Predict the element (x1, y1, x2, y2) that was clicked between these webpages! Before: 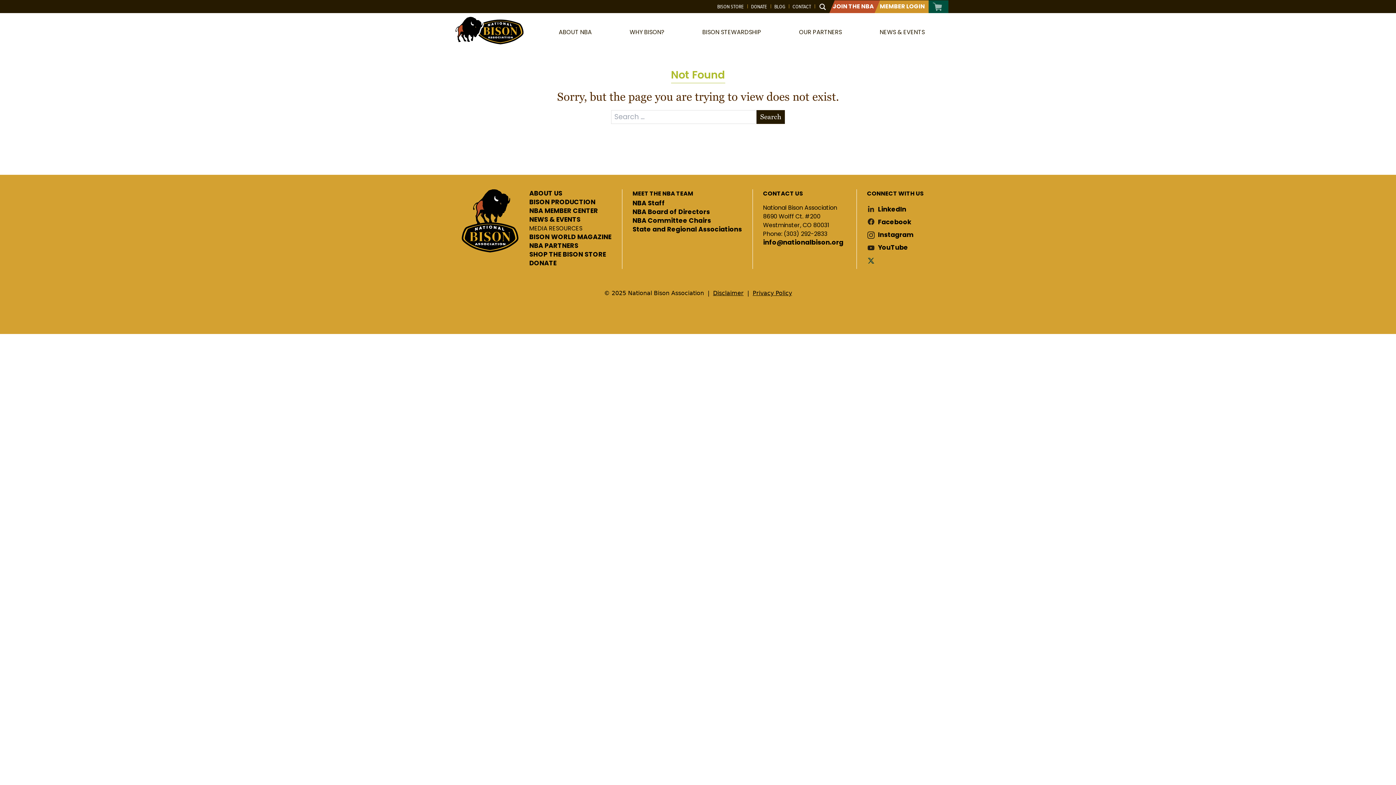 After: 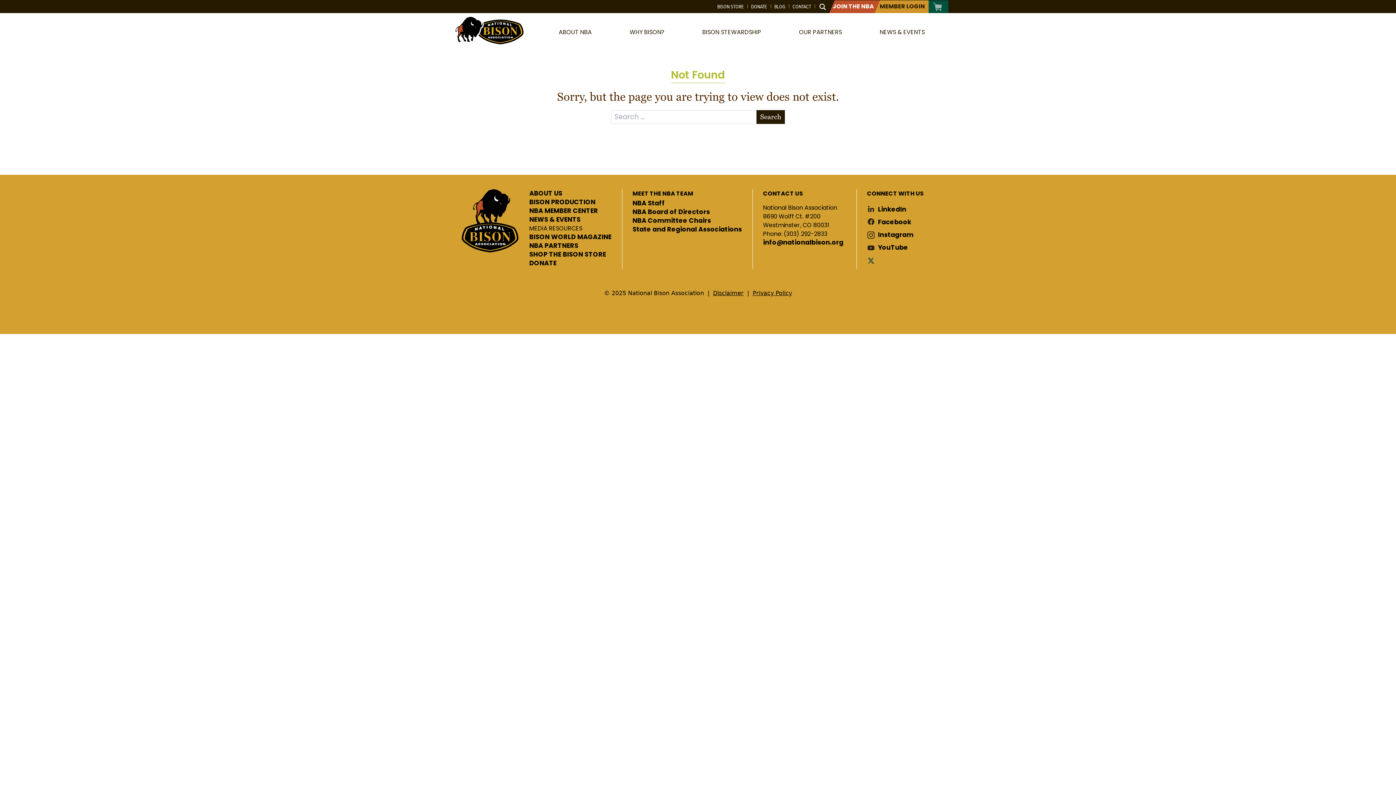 Action: label: MEMBER LOGIN bbox: (880, 2, 925, 10)